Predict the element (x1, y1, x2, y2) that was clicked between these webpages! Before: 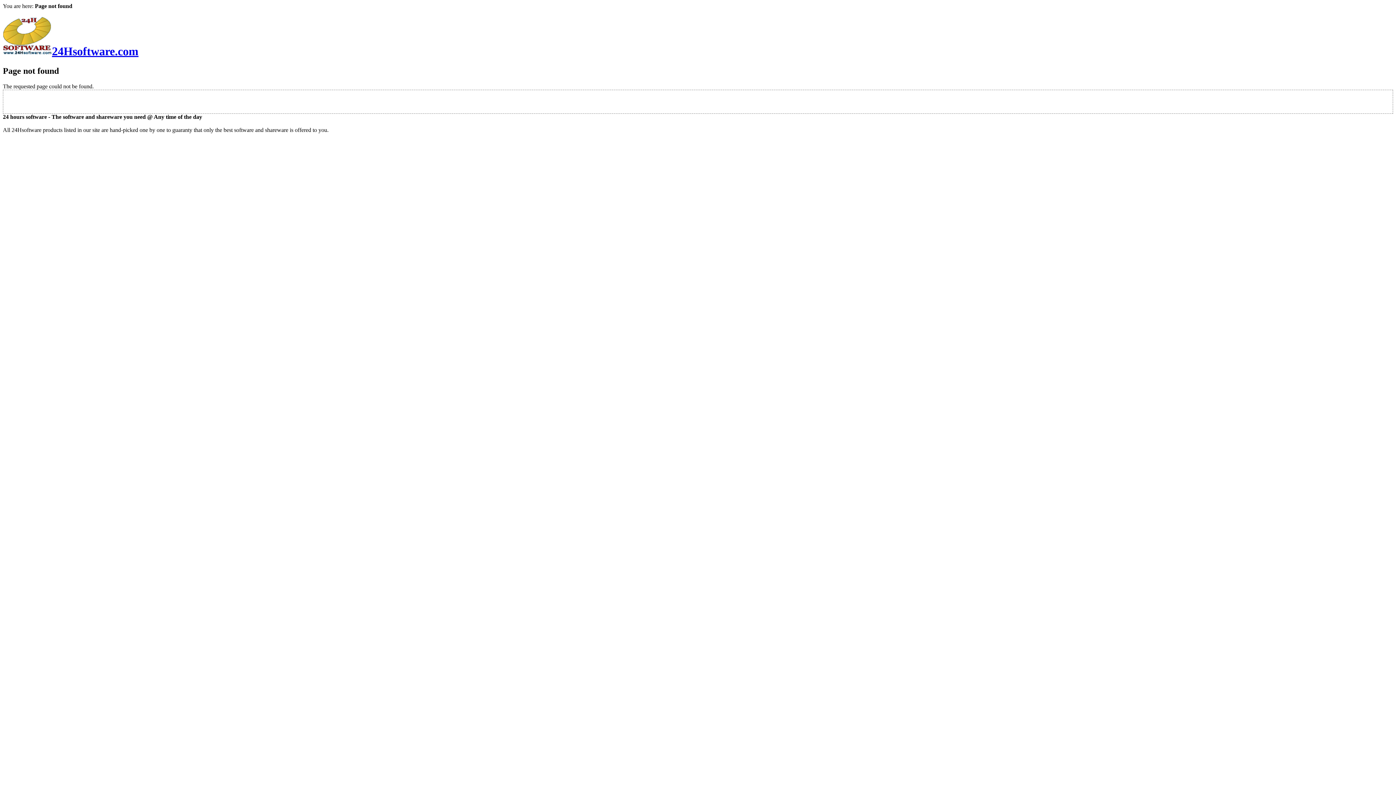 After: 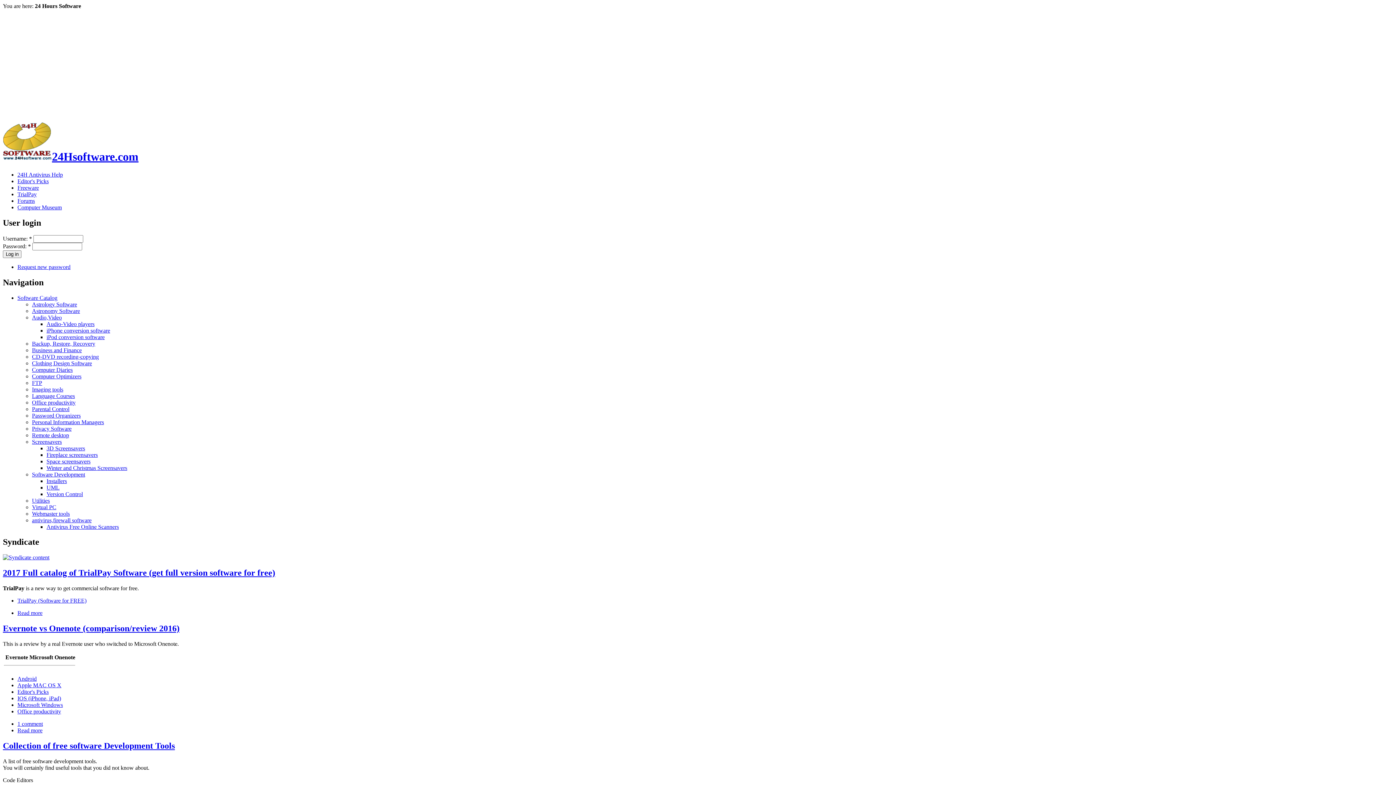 Action: label: 24Hsoftware.com bbox: (2, 44, 138, 57)